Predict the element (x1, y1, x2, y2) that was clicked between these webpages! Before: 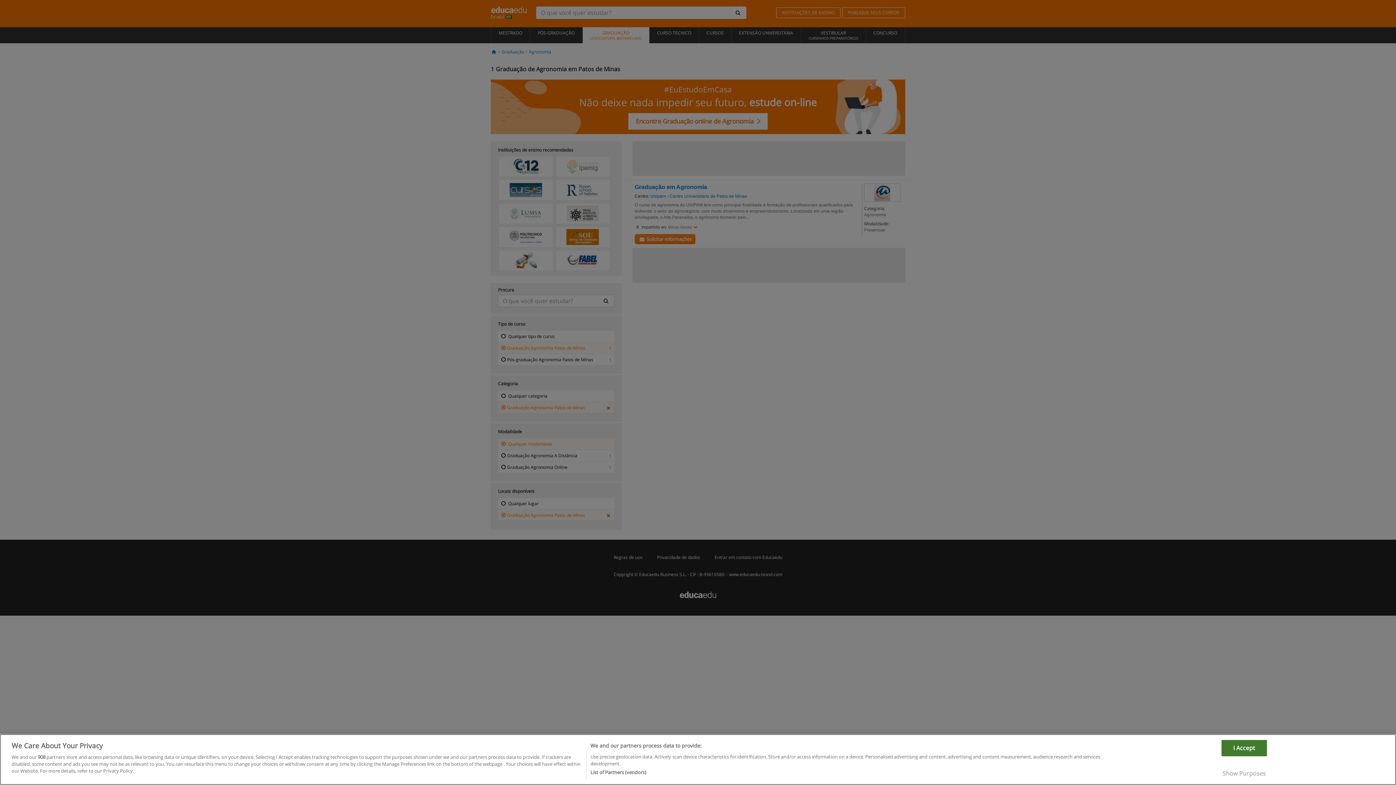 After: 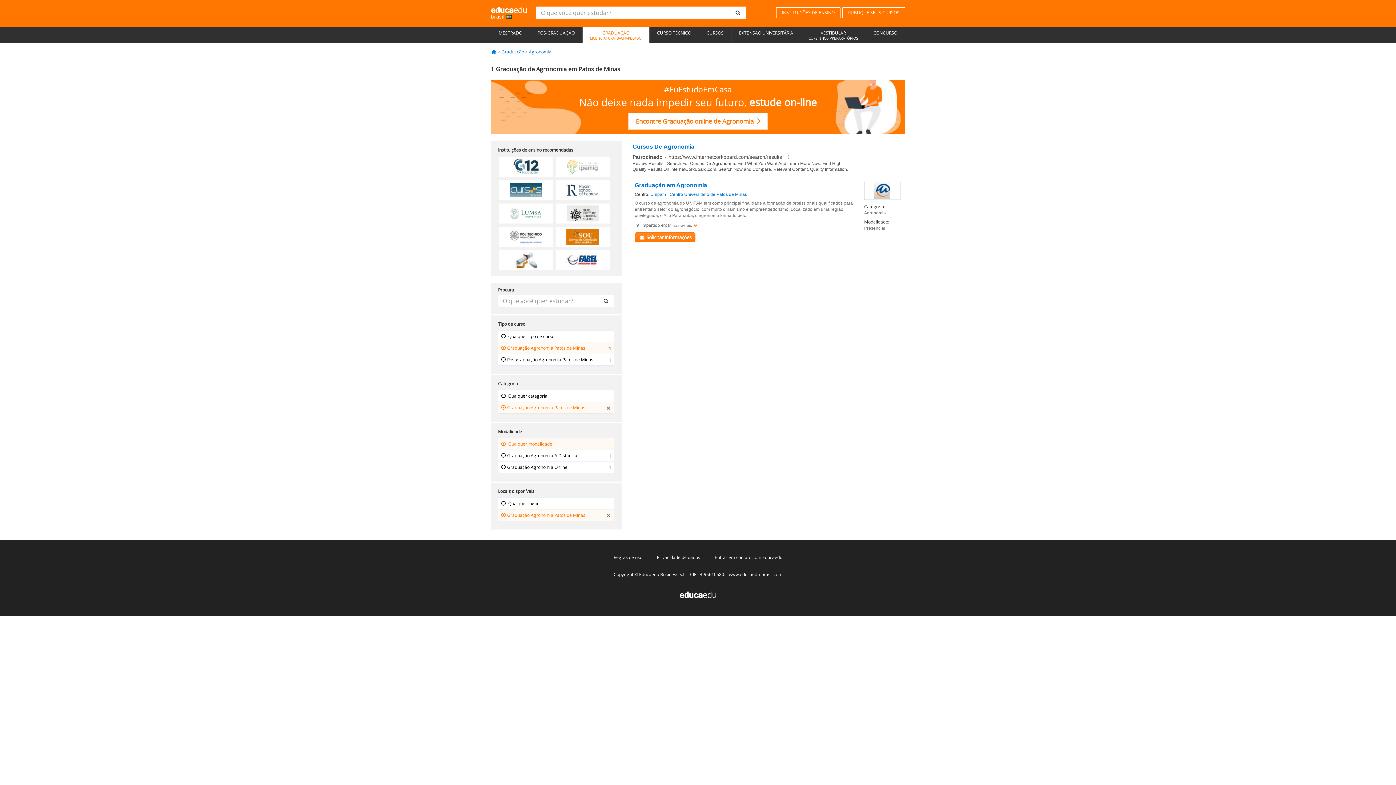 Action: label: I Accept bbox: (1221, 769, 1267, 786)